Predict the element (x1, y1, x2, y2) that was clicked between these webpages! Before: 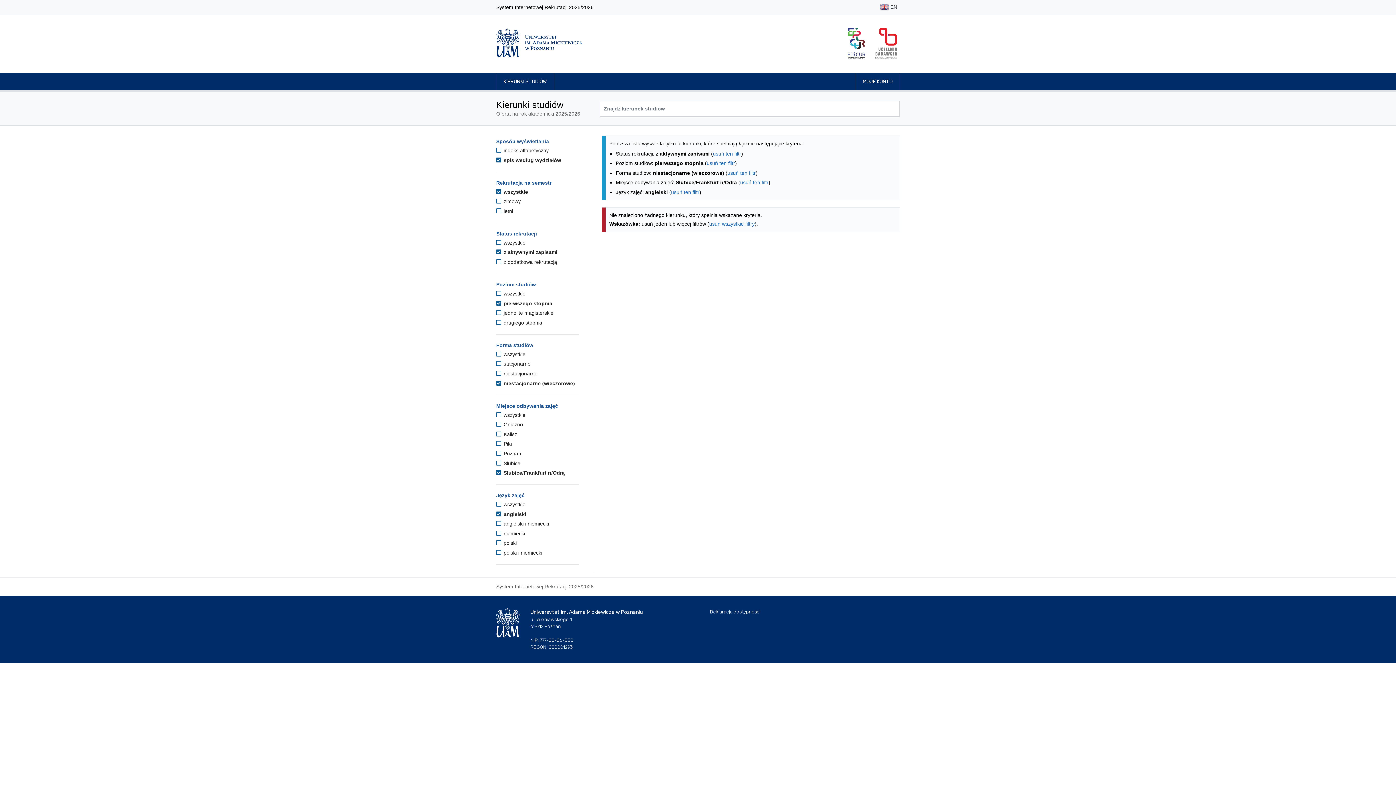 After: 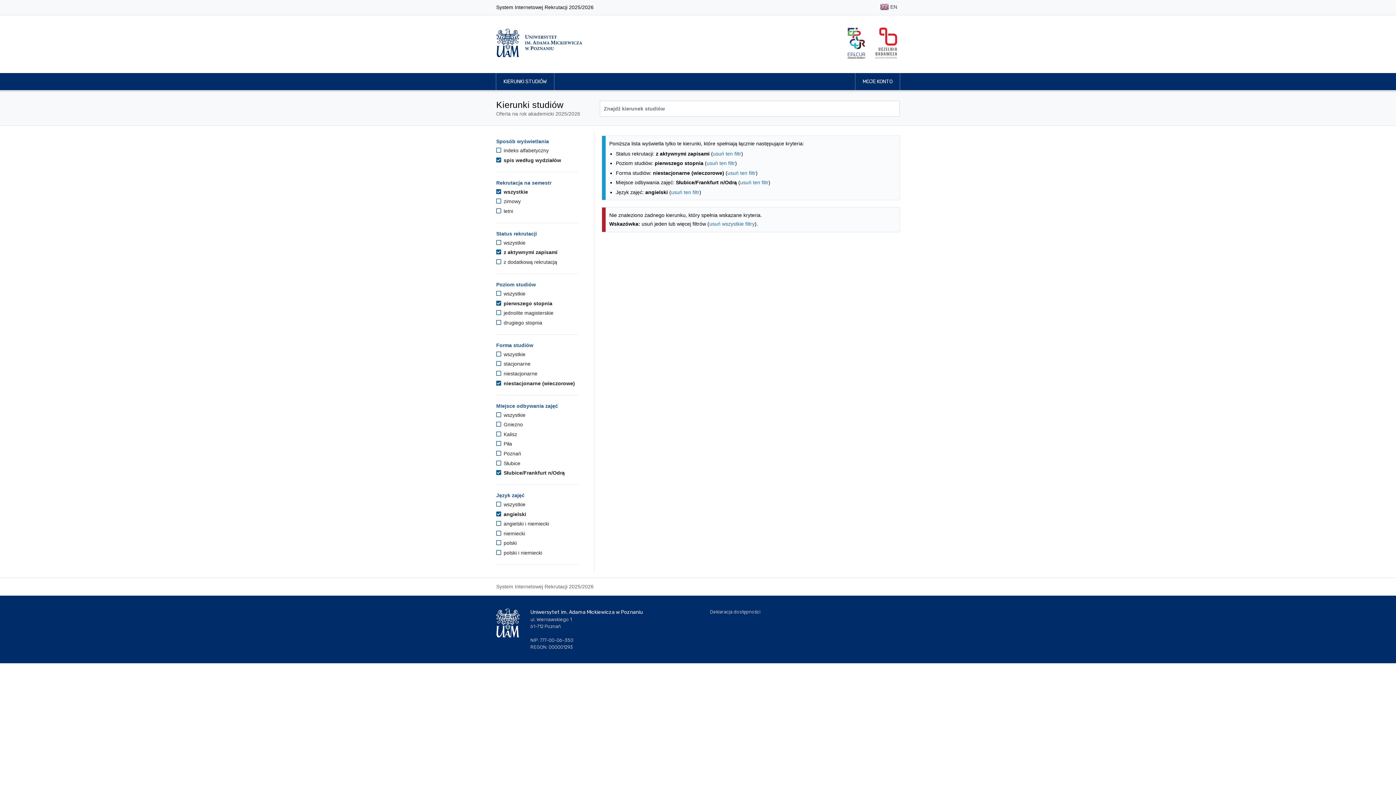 Action: bbox: (496, 249, 557, 255) label:  z aktywnymi zapisami